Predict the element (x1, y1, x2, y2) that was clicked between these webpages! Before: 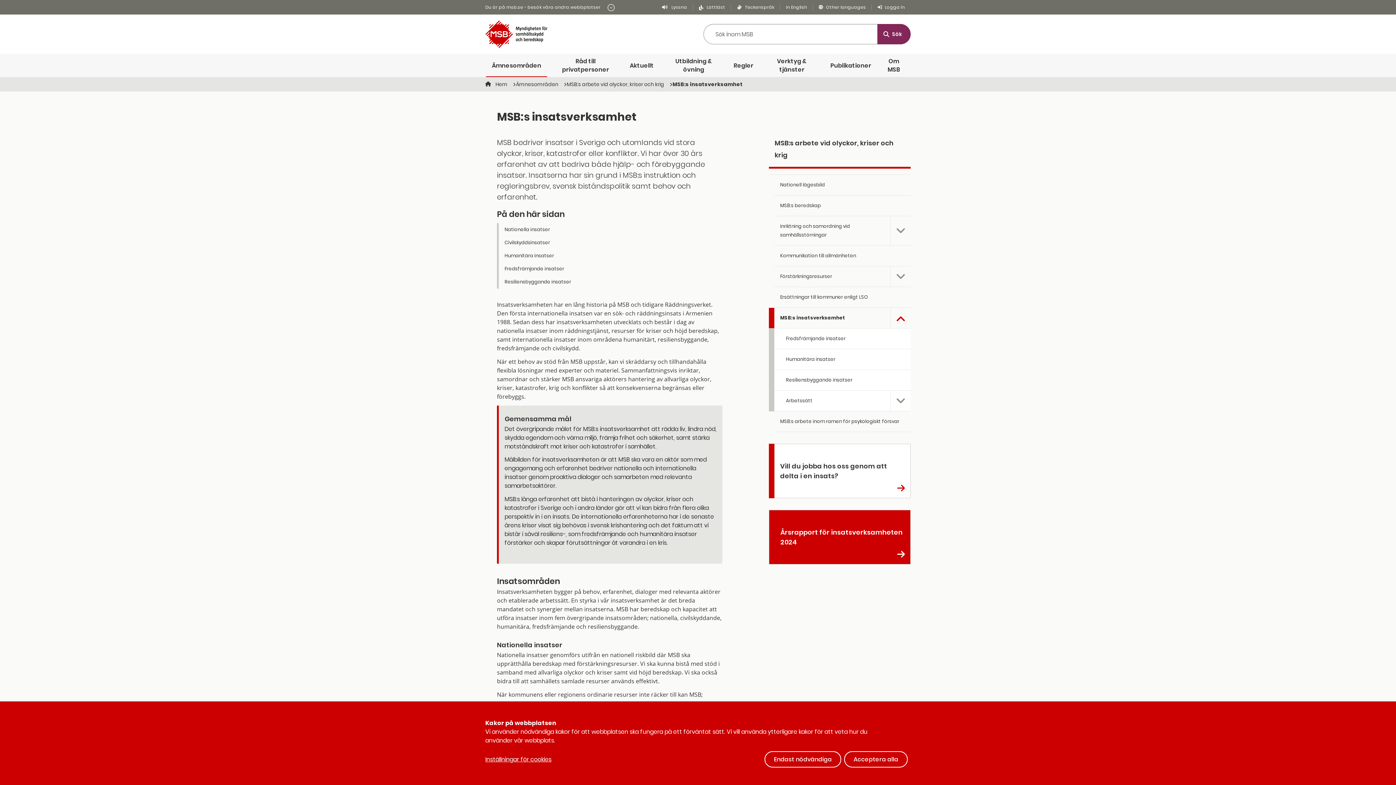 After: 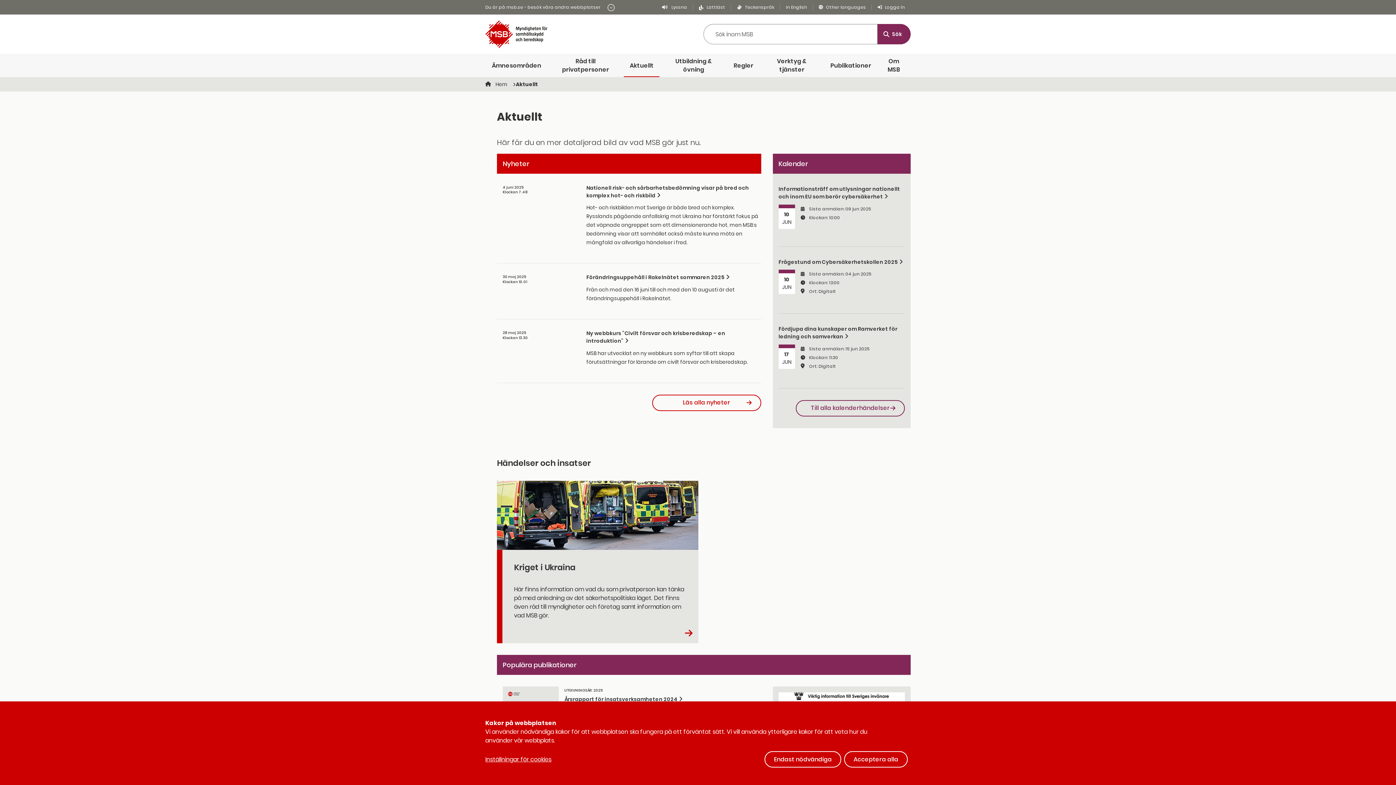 Action: label: Aktuellt bbox: (624, 53, 659, 77)